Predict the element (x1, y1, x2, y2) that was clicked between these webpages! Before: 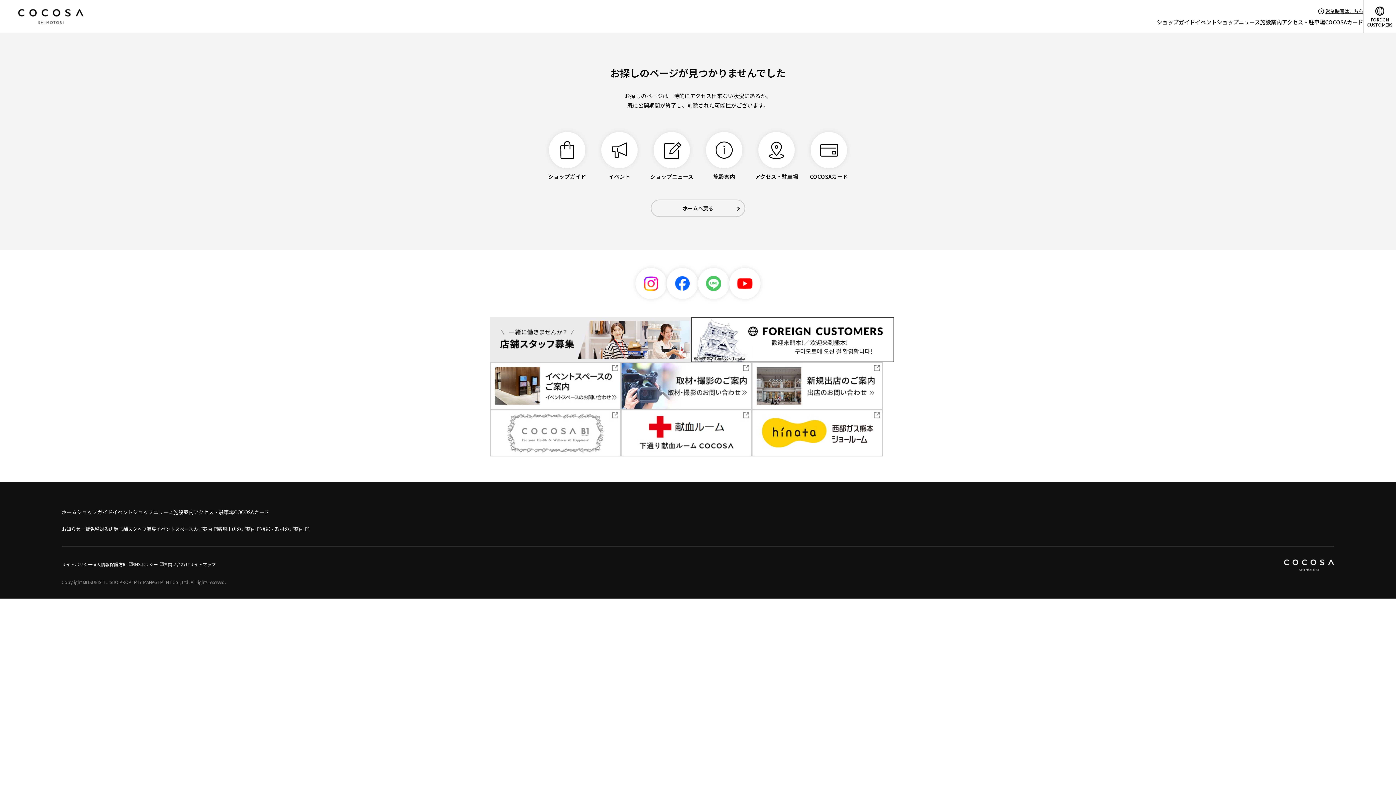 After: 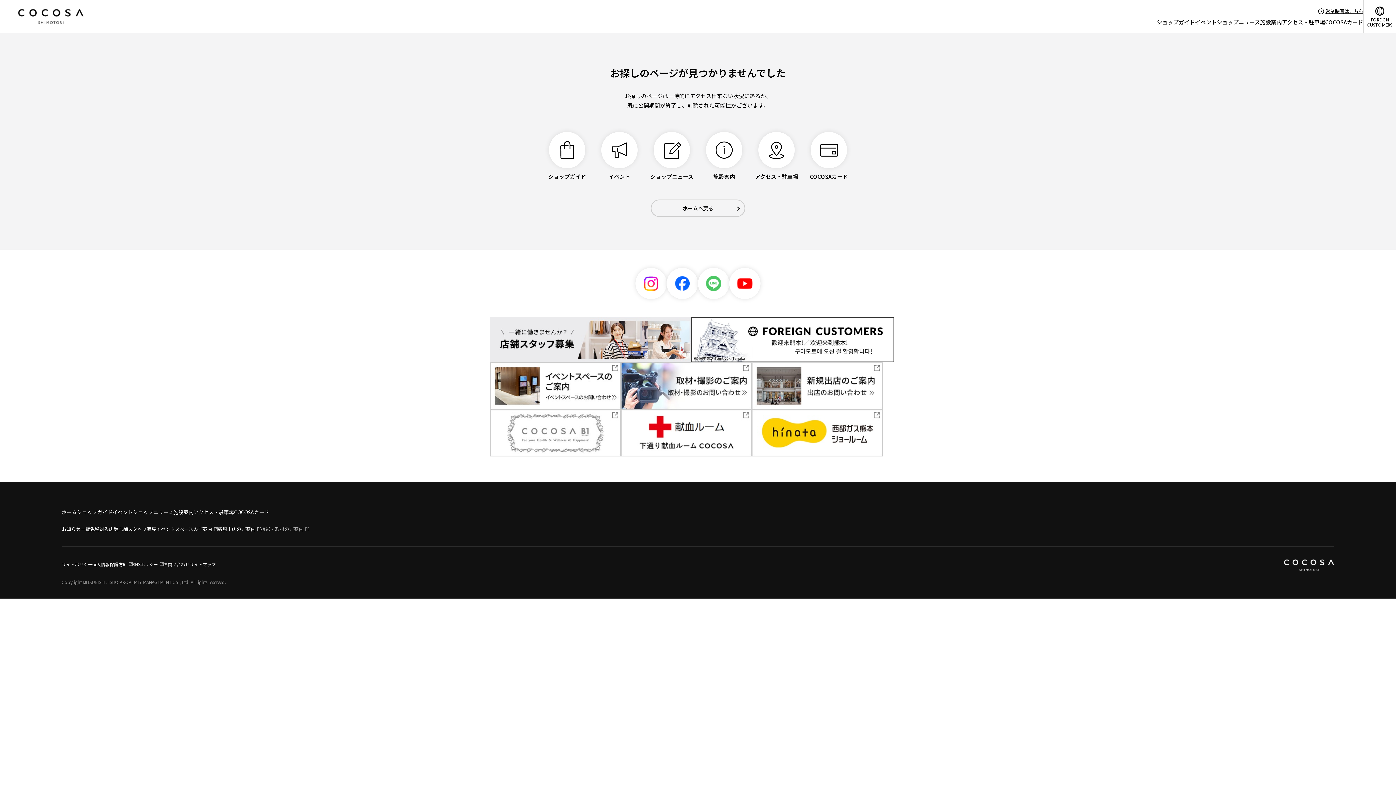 Action: label: 撮影・取材のご案内 bbox: (260, 525, 308, 533)